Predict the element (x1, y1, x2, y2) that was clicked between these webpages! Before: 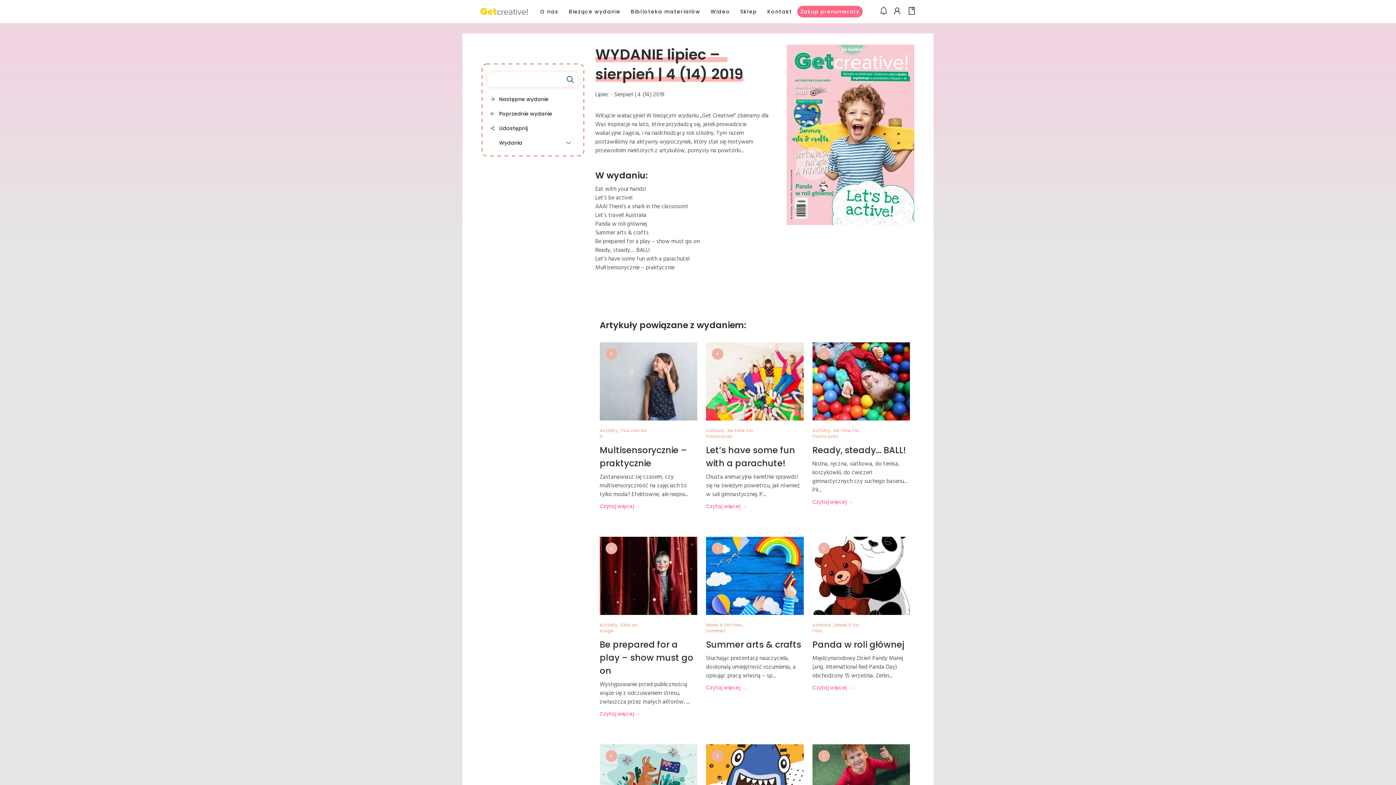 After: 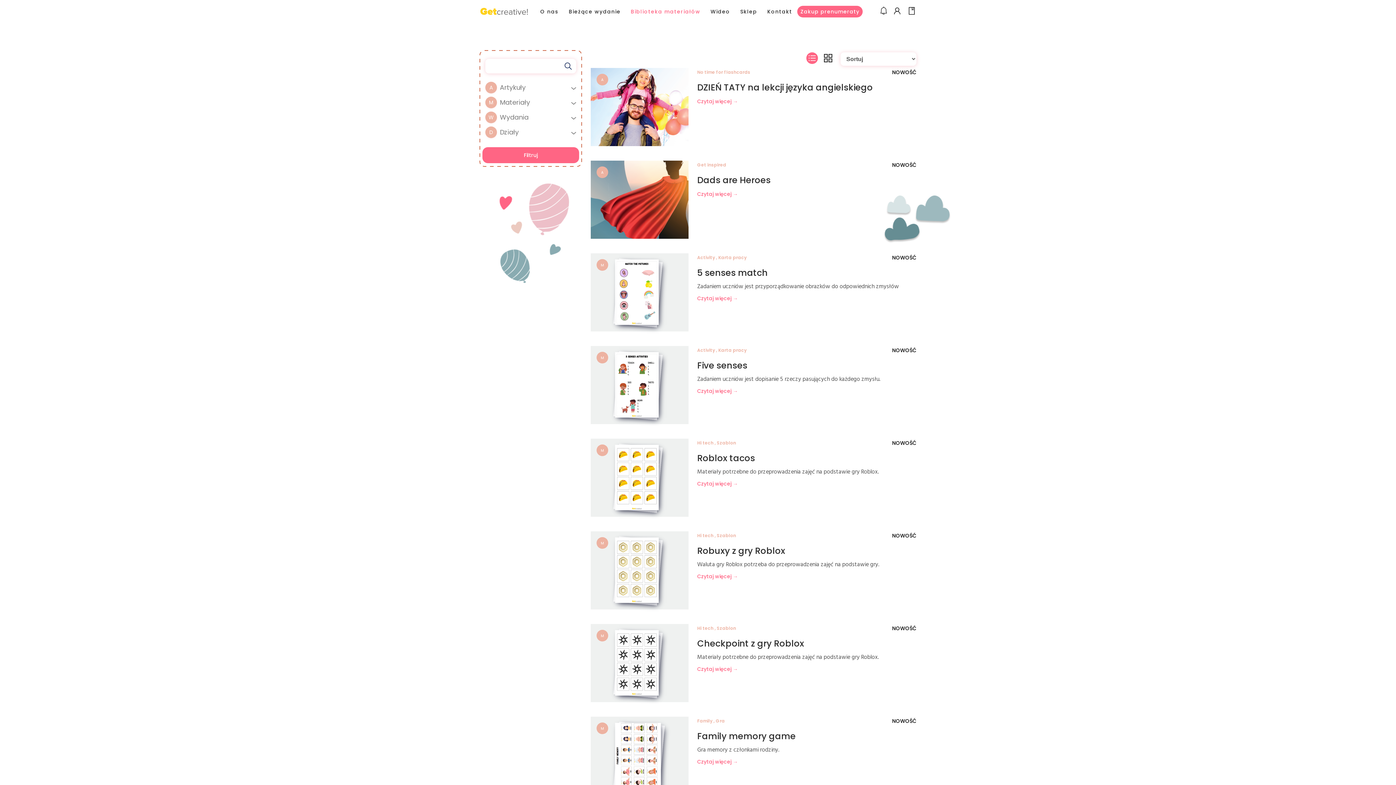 Action: label: Biblioteka materiałów bbox: (630, 7, 700, 15)